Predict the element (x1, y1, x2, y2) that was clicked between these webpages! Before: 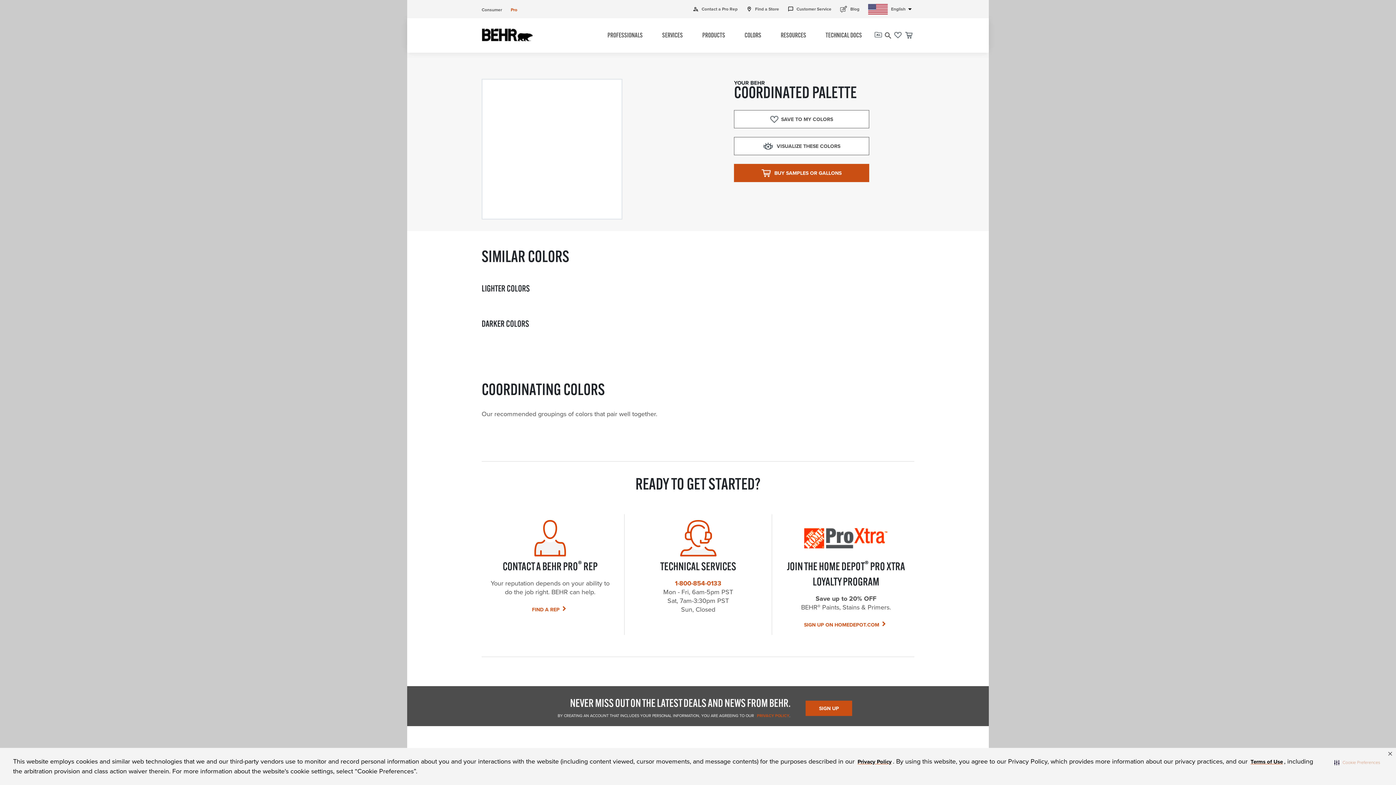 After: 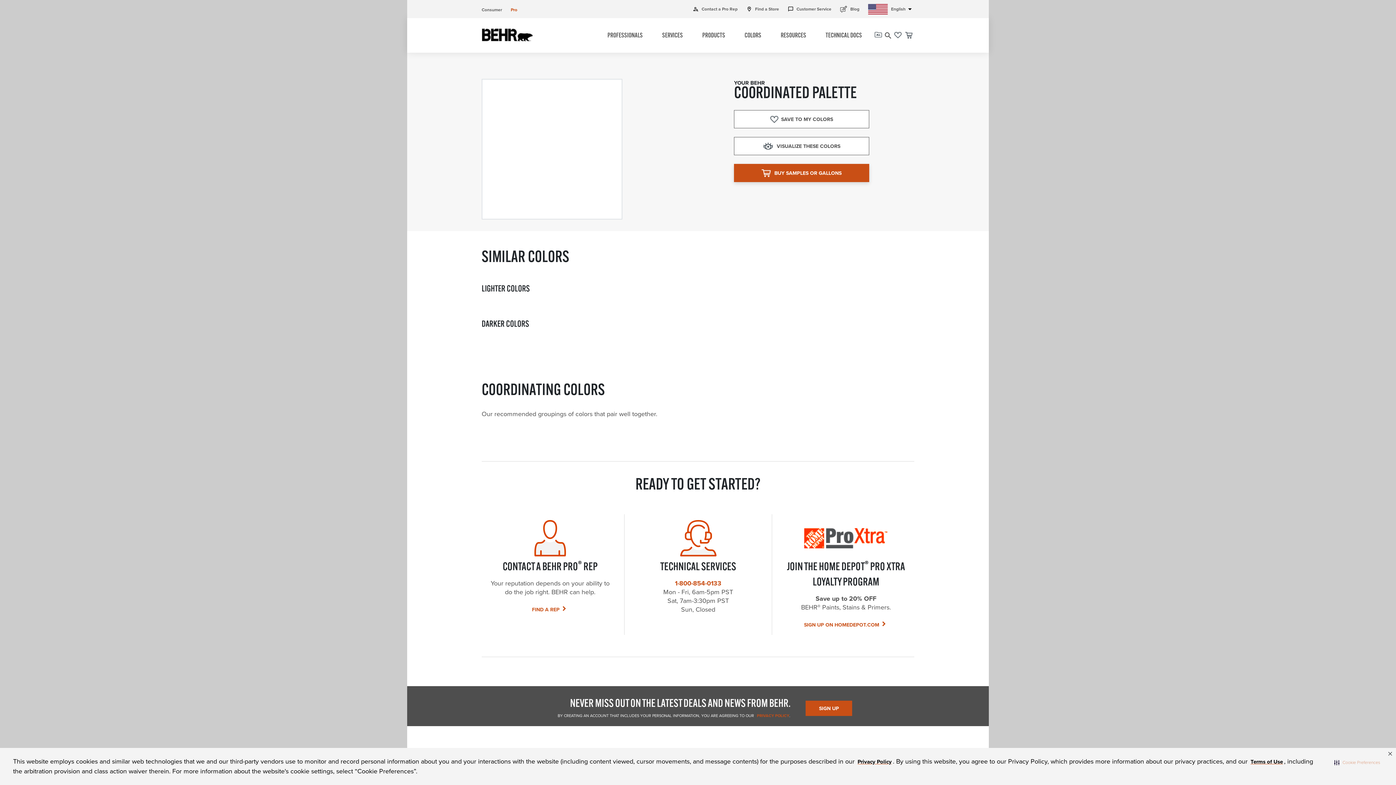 Action: bbox: (734, 164, 869, 182) label: BUY SAMPLES OR GALLONS